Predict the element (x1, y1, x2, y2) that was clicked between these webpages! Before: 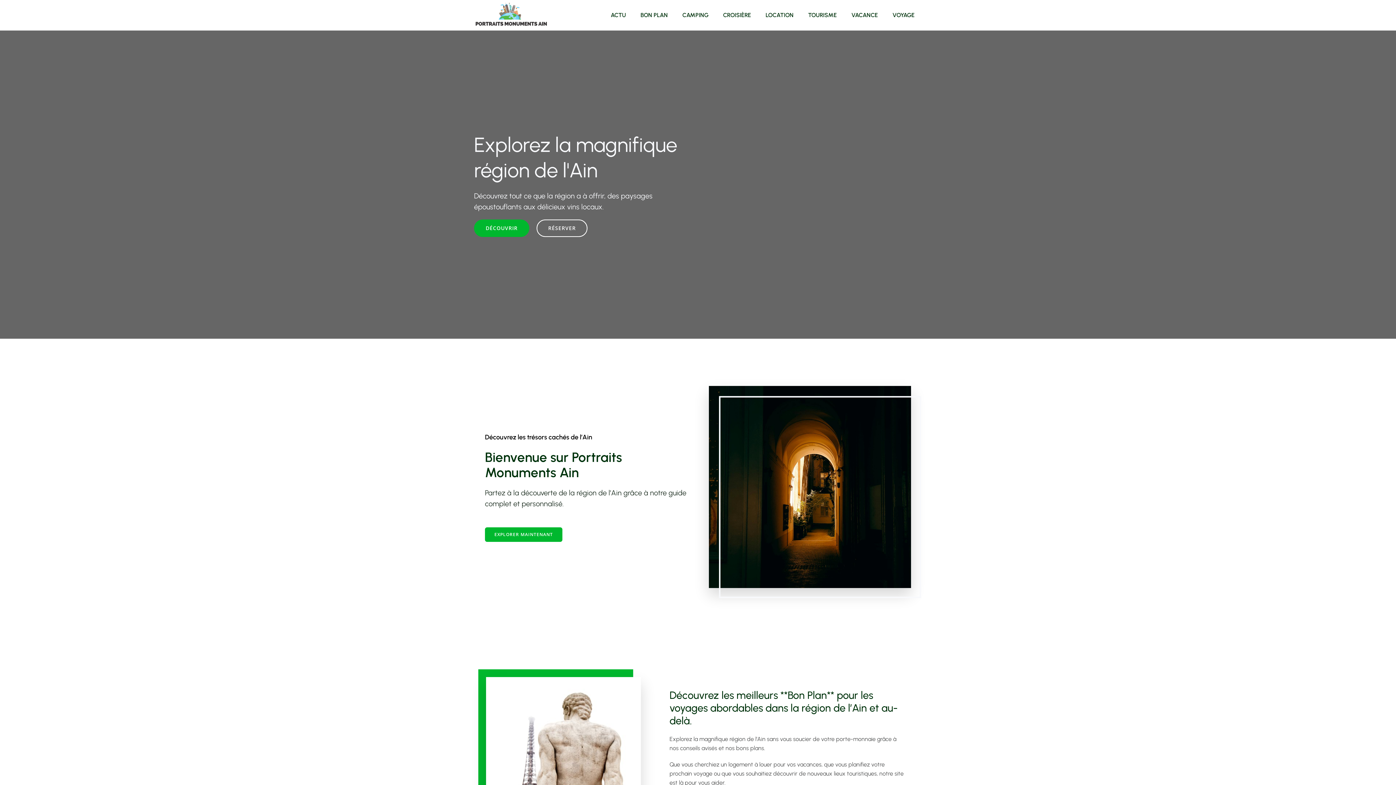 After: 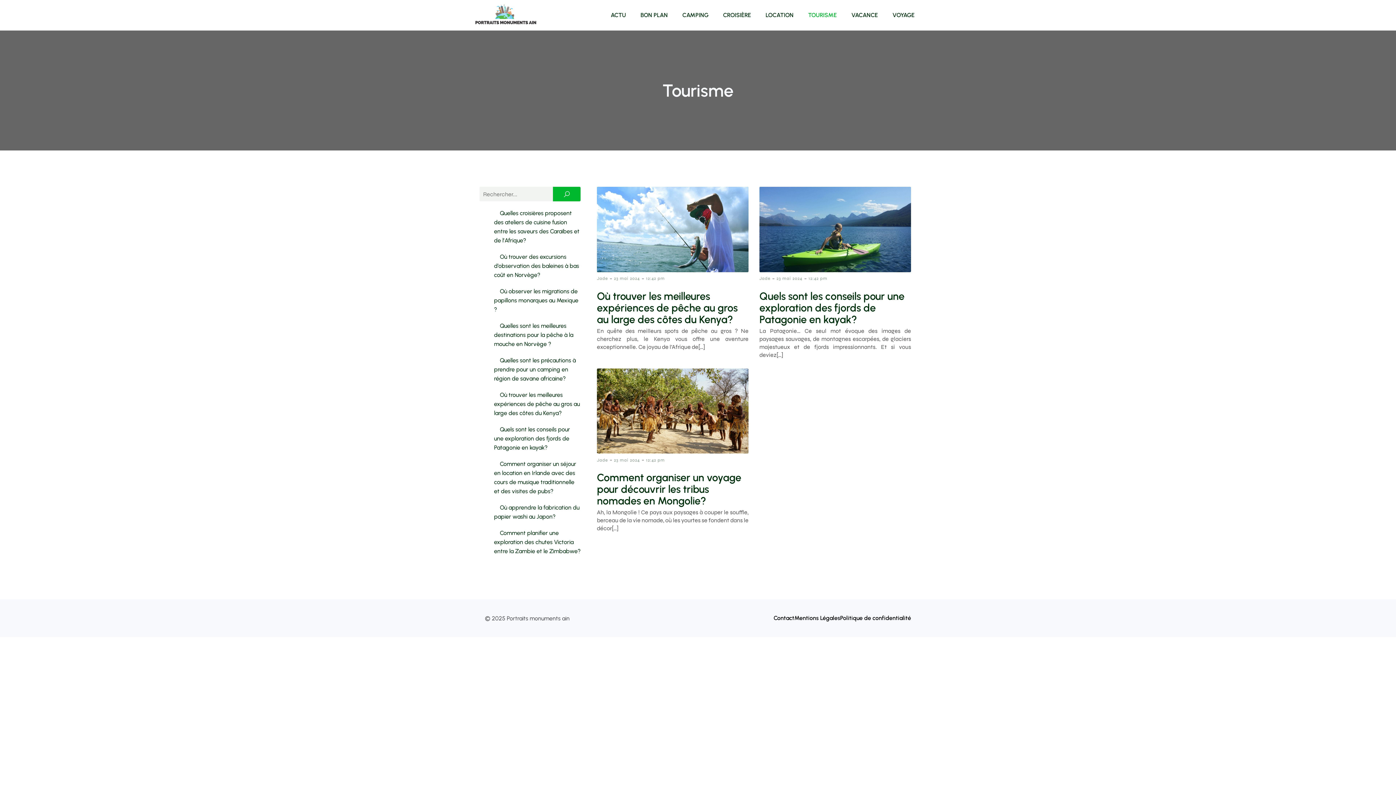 Action: bbox: (801, 0, 844, 30) label: TOURISME